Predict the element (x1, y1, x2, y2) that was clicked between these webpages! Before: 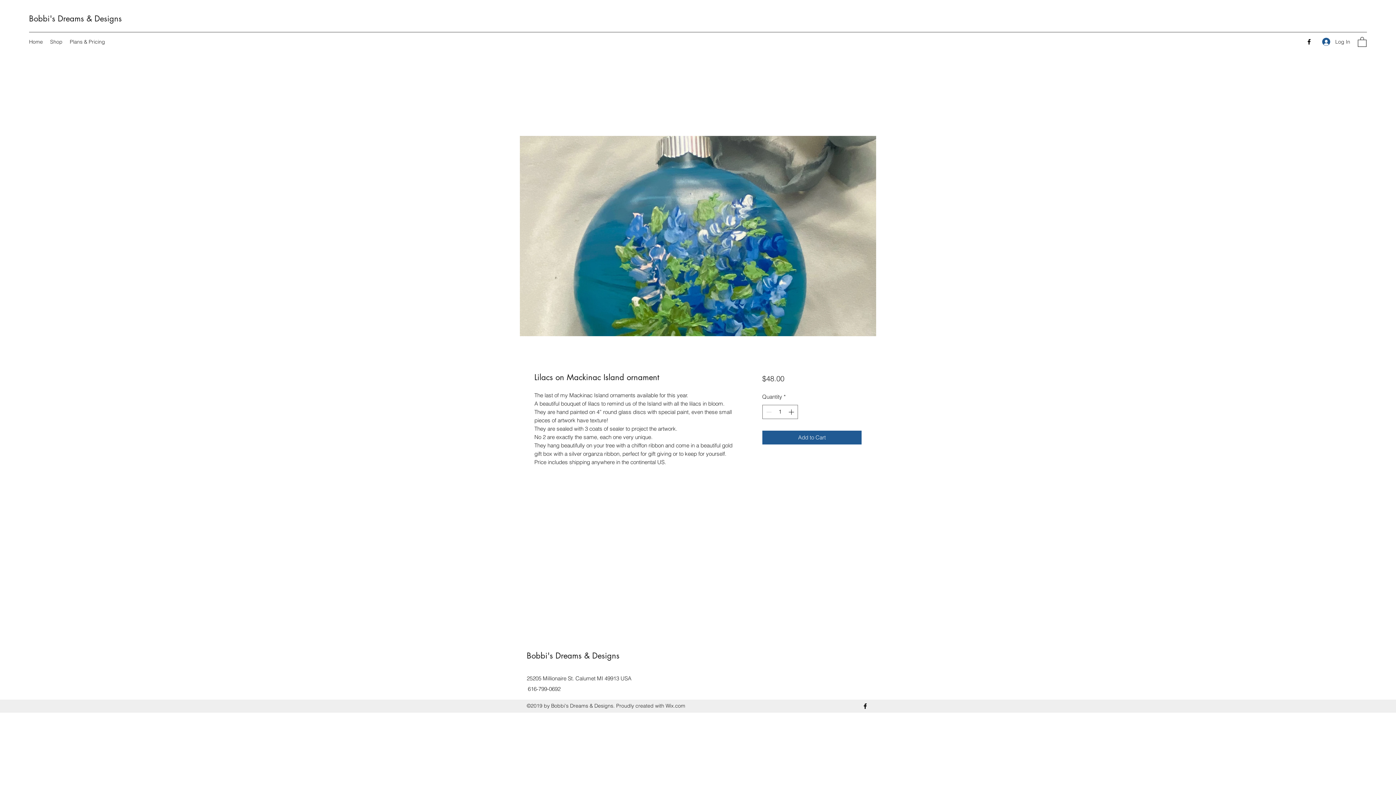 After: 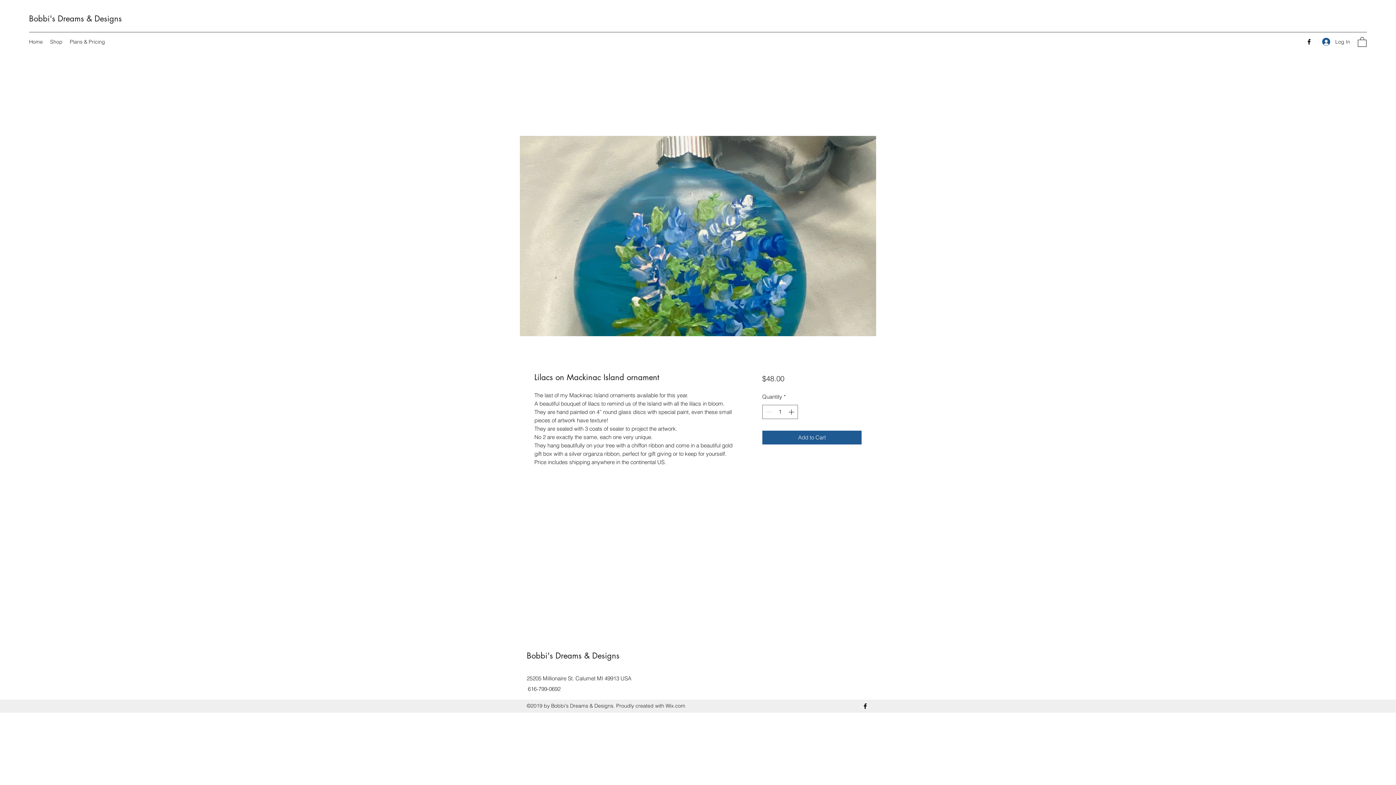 Action: bbox: (1358, 36, 1366, 46)